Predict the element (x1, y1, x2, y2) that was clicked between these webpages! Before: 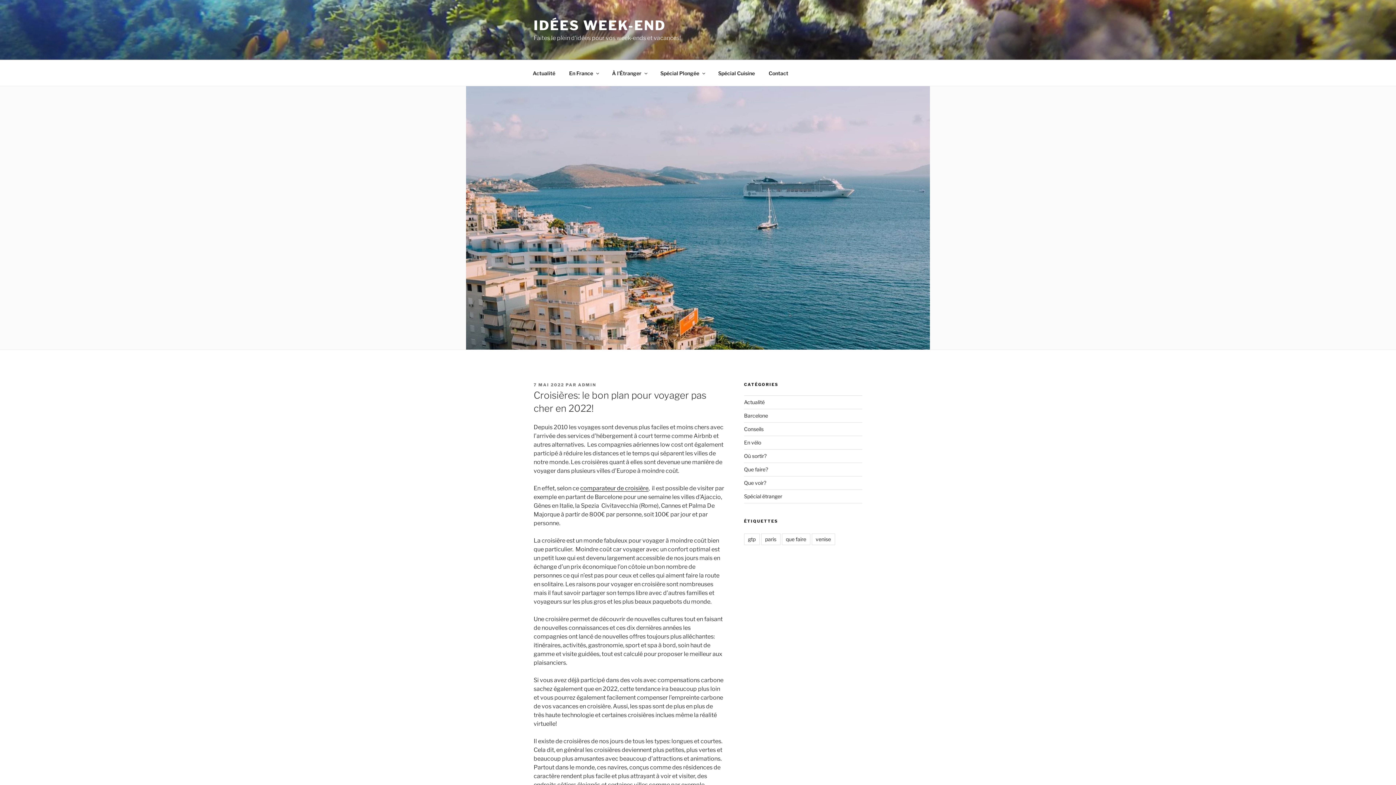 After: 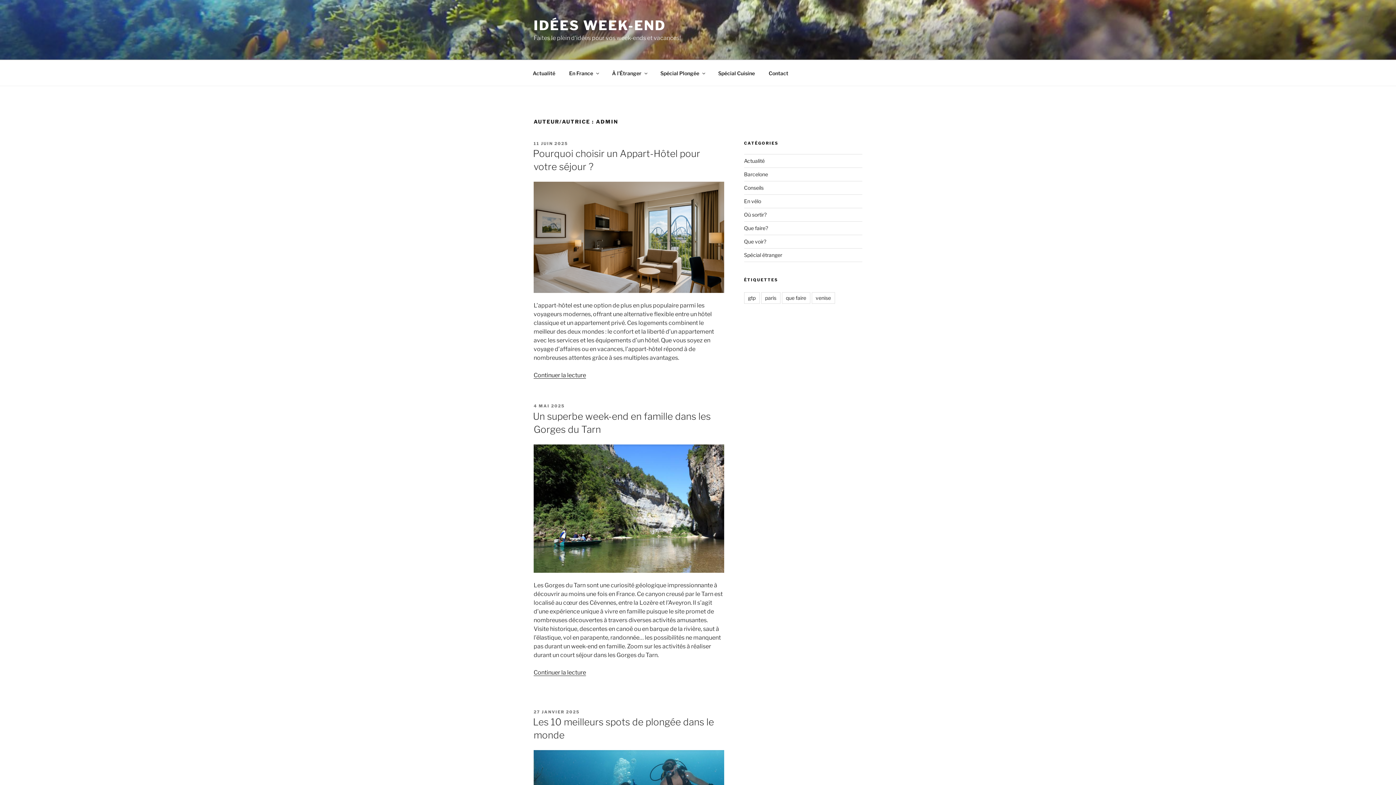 Action: bbox: (578, 382, 596, 387) label: ADMIN